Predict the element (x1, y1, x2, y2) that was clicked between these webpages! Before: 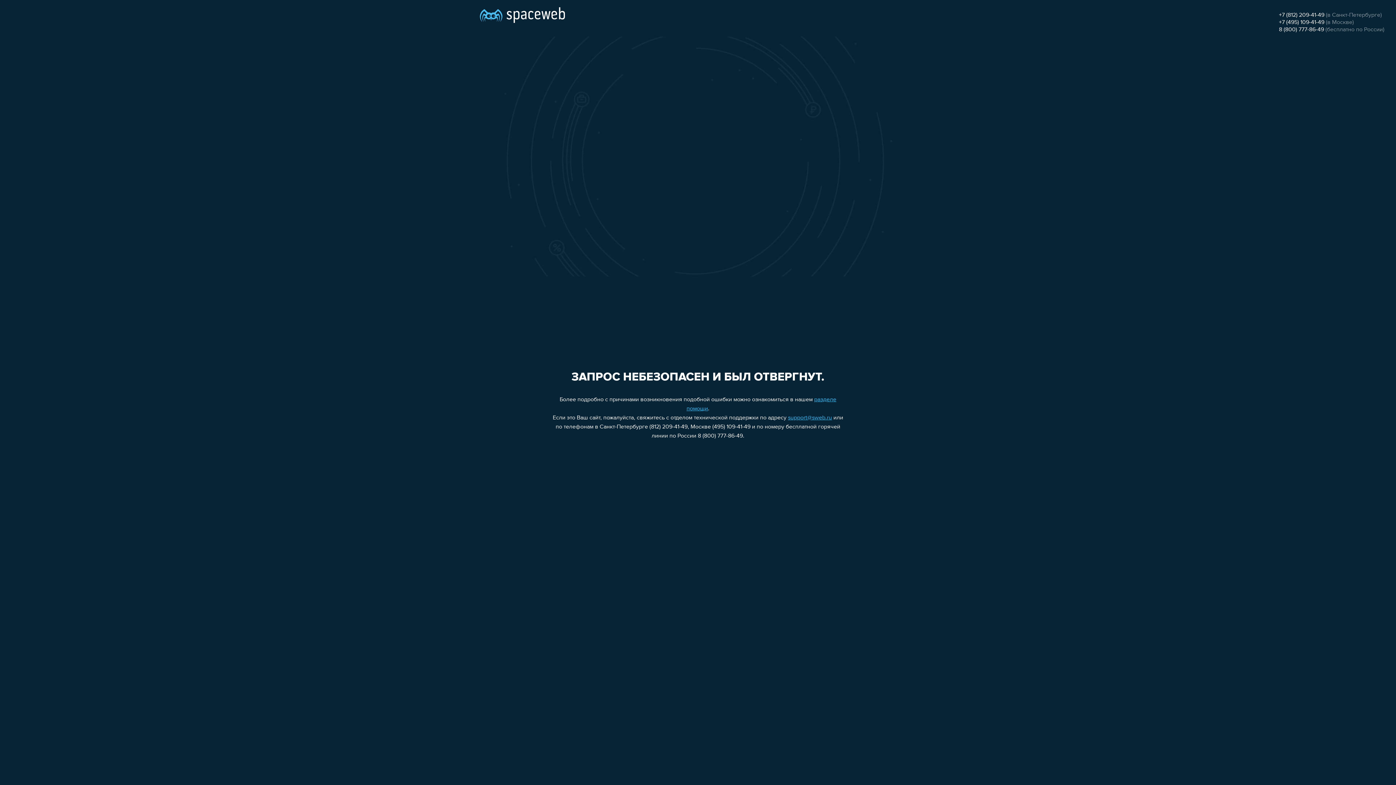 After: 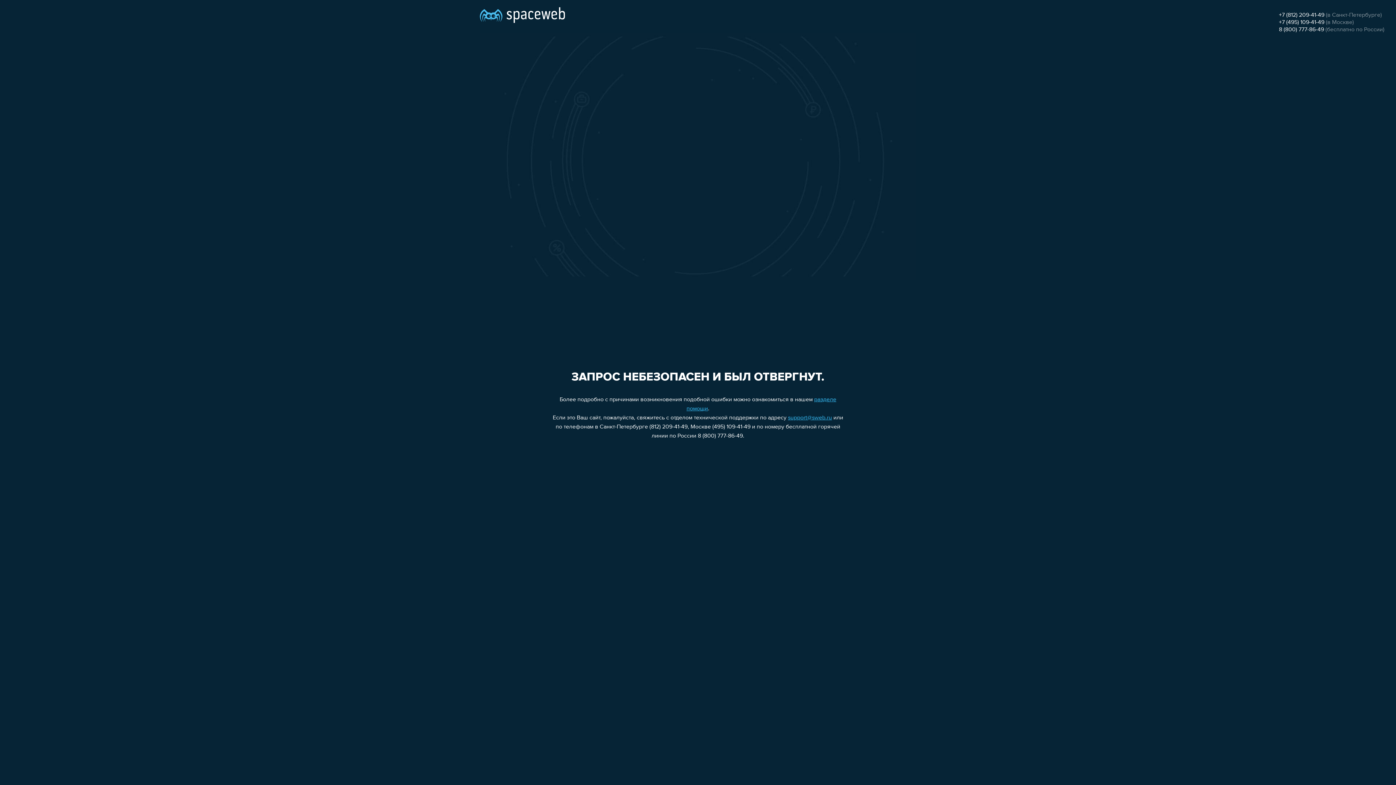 Action: bbox: (788, 415, 832, 421) label: support@sweb.ru